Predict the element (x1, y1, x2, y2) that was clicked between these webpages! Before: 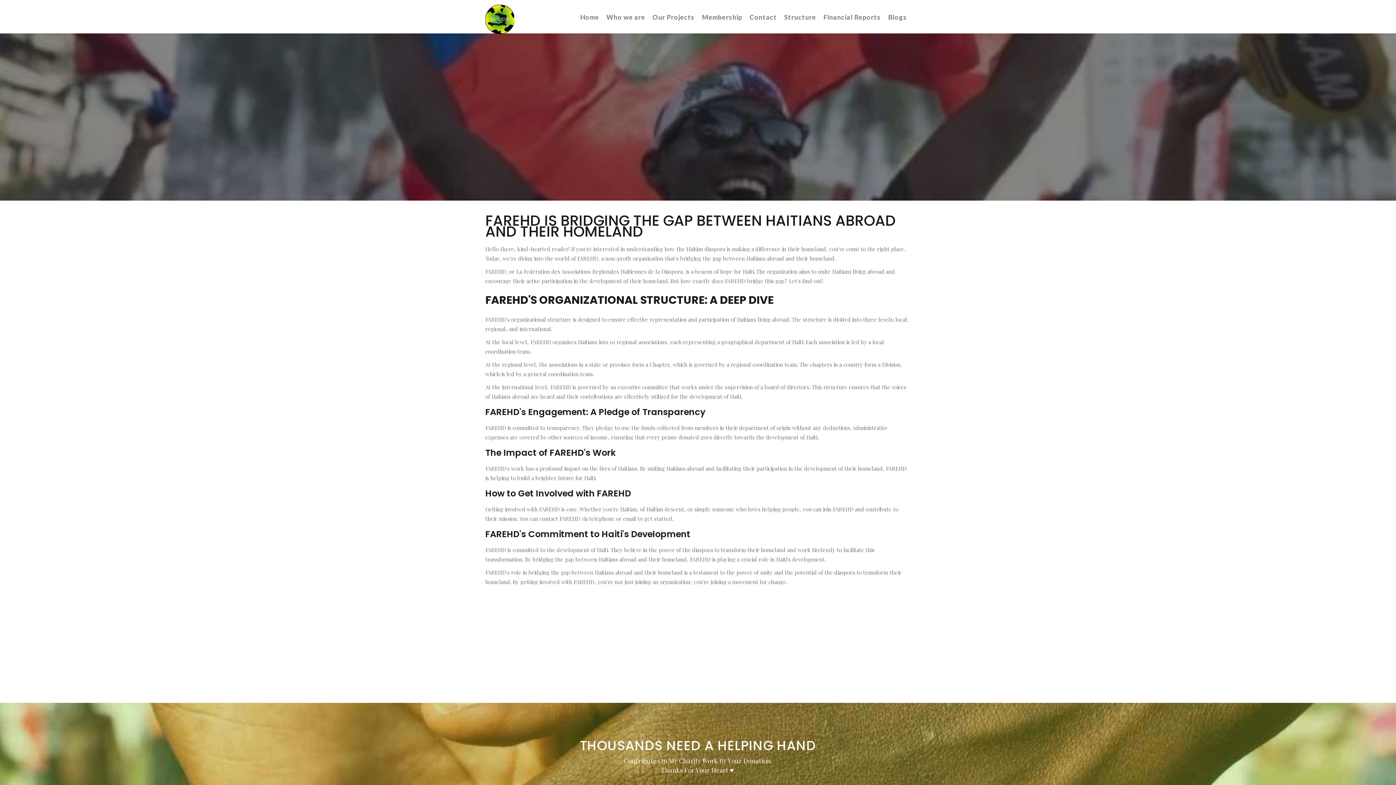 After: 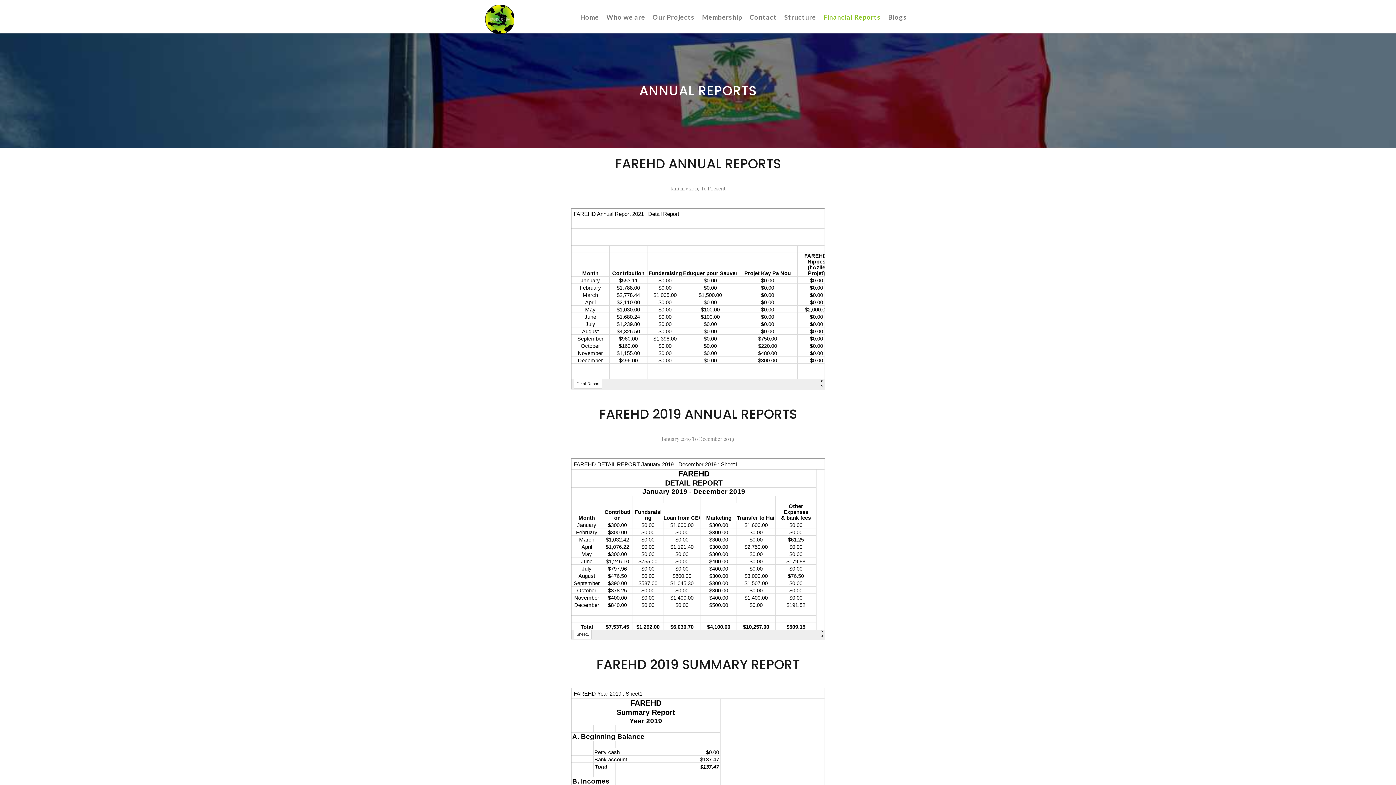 Action: label: Financial Reports bbox: (820, 0, 884, 33)